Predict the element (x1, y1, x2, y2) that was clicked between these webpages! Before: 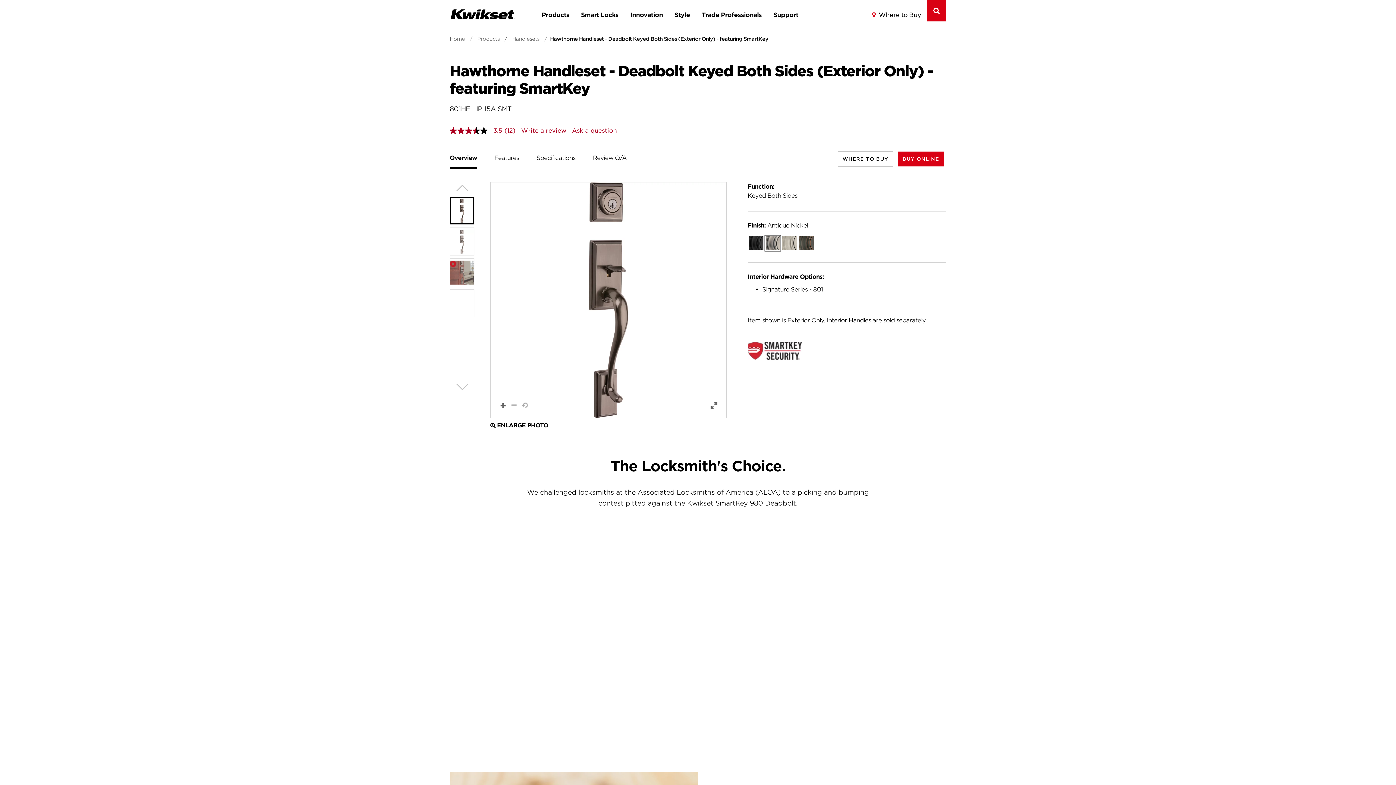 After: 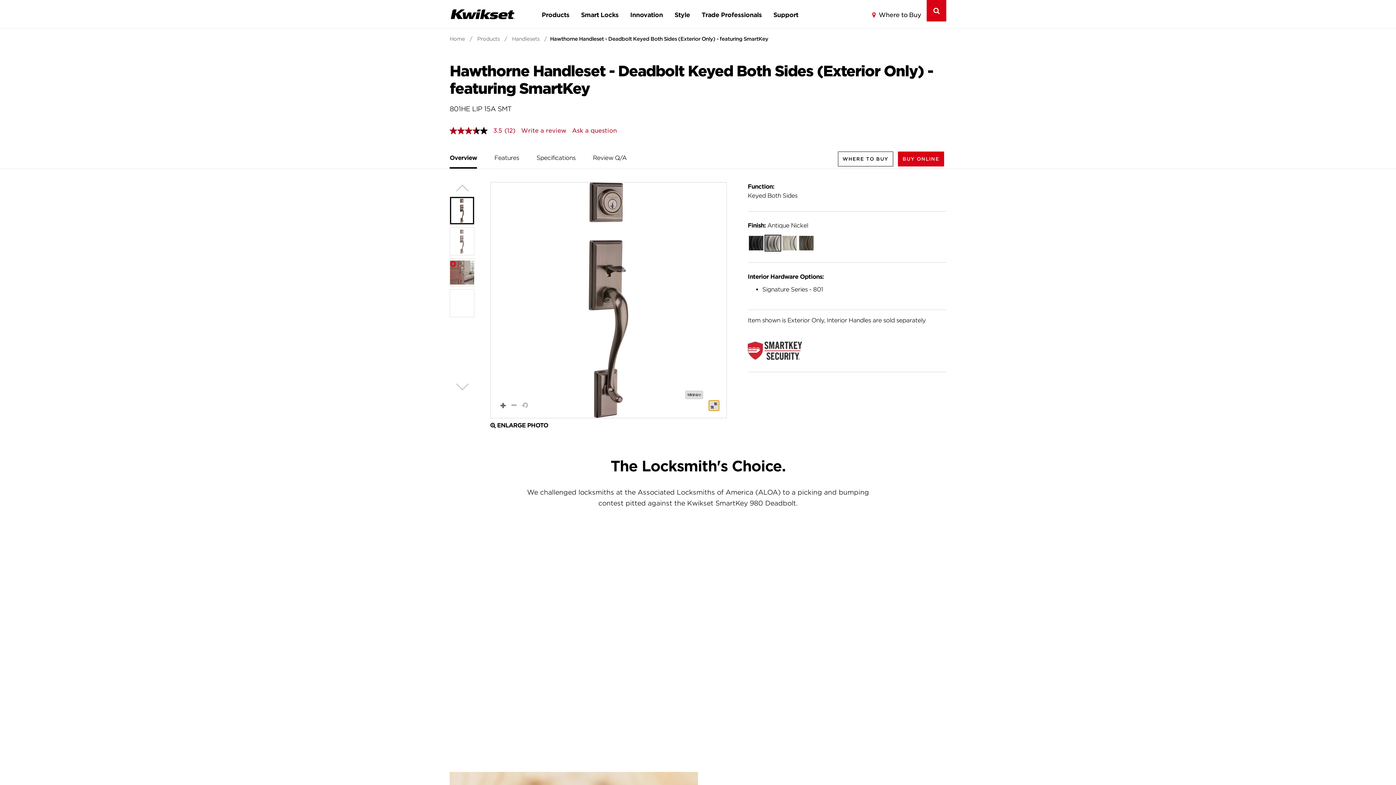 Action: label: Full Screen bbox: (709, 400, 719, 410)